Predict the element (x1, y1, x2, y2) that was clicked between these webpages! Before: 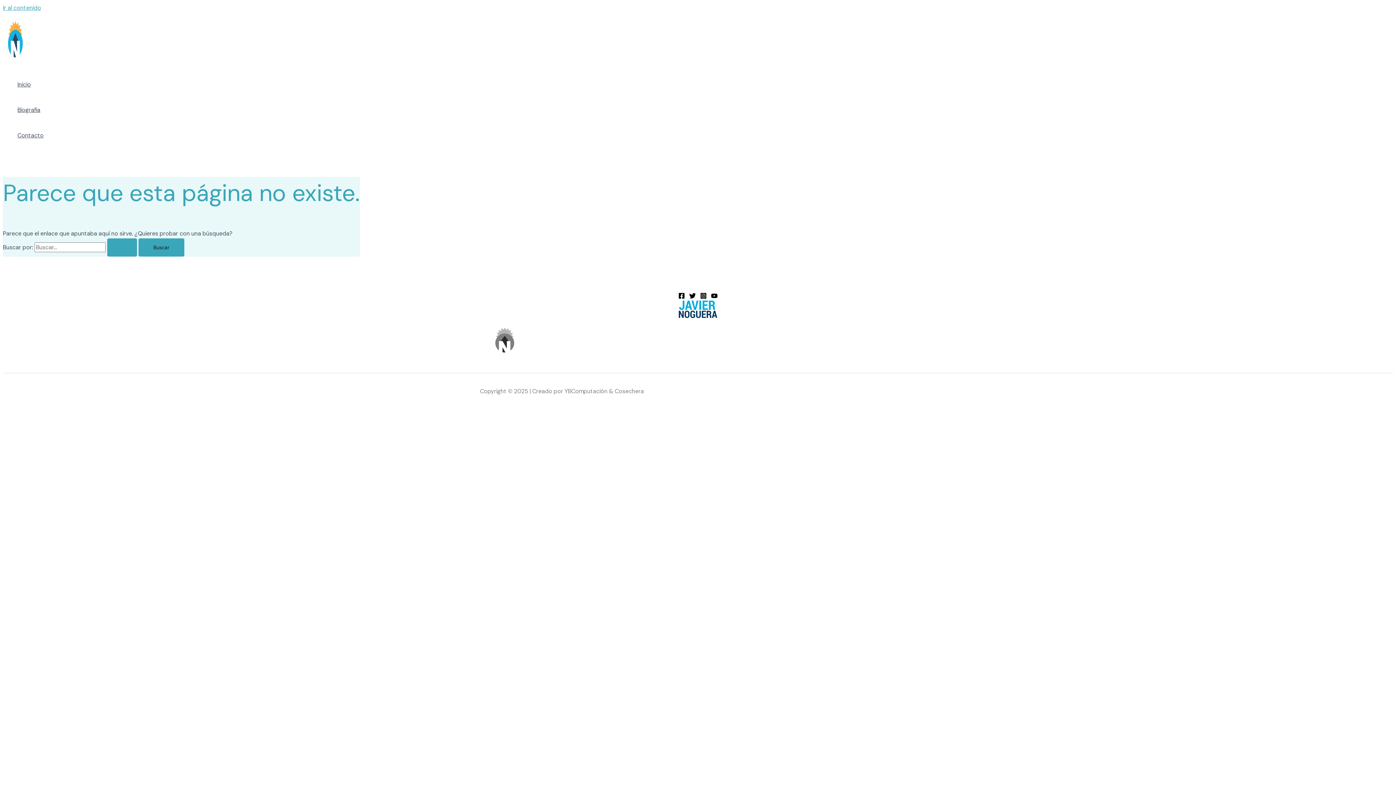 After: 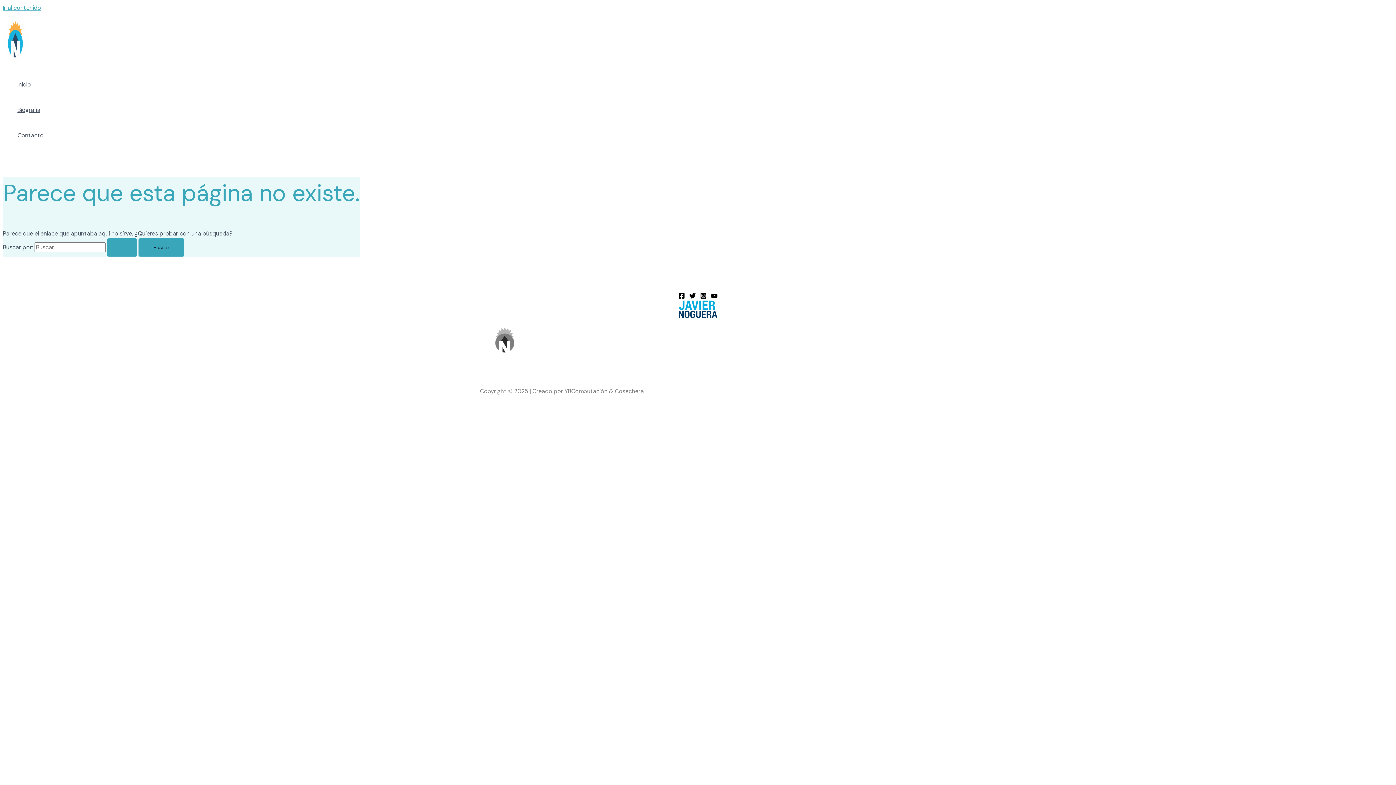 Action: label: Instagram bbox: (700, 293, 706, 300)